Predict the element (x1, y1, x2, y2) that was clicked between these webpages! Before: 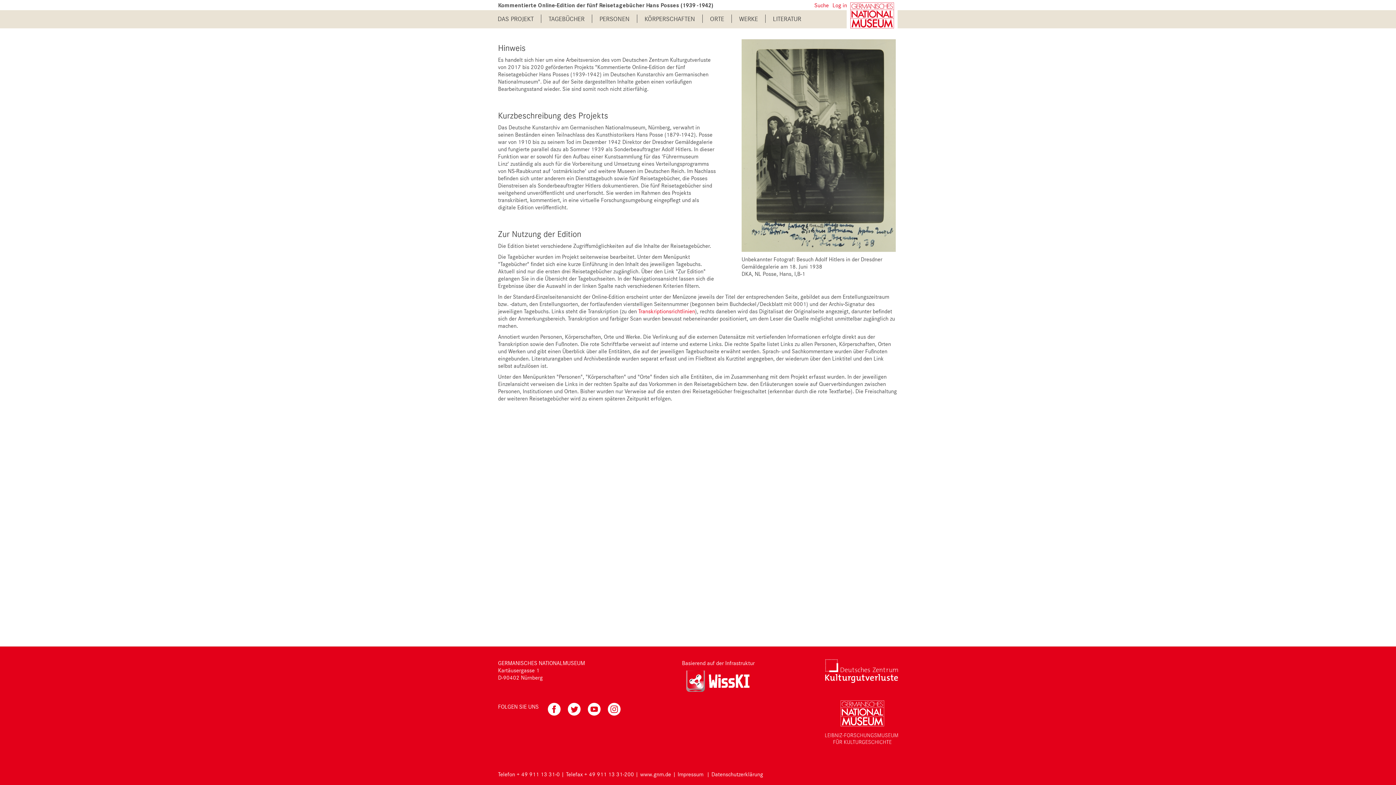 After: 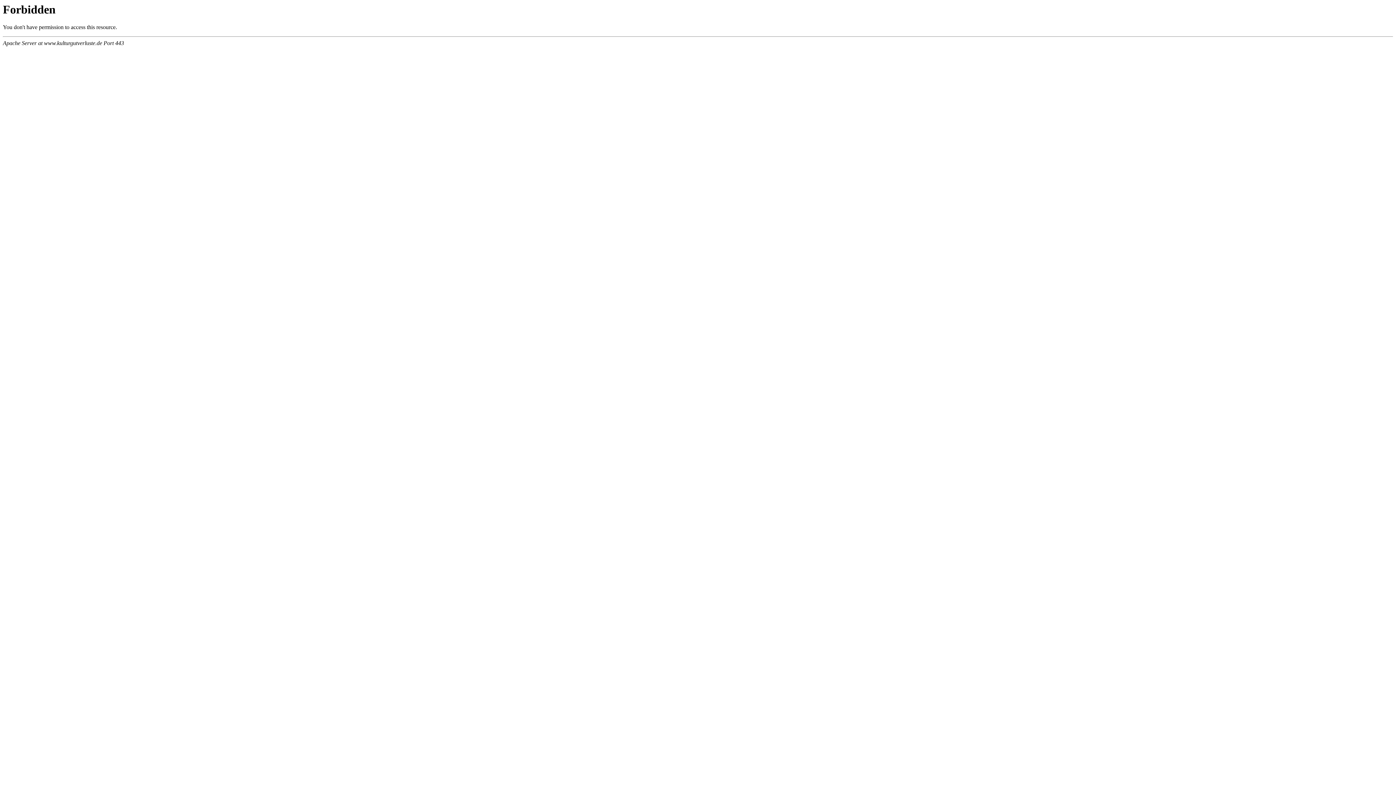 Action: bbox: (825, 666, 906, 692) label: https://www.kulturgutverluste.de